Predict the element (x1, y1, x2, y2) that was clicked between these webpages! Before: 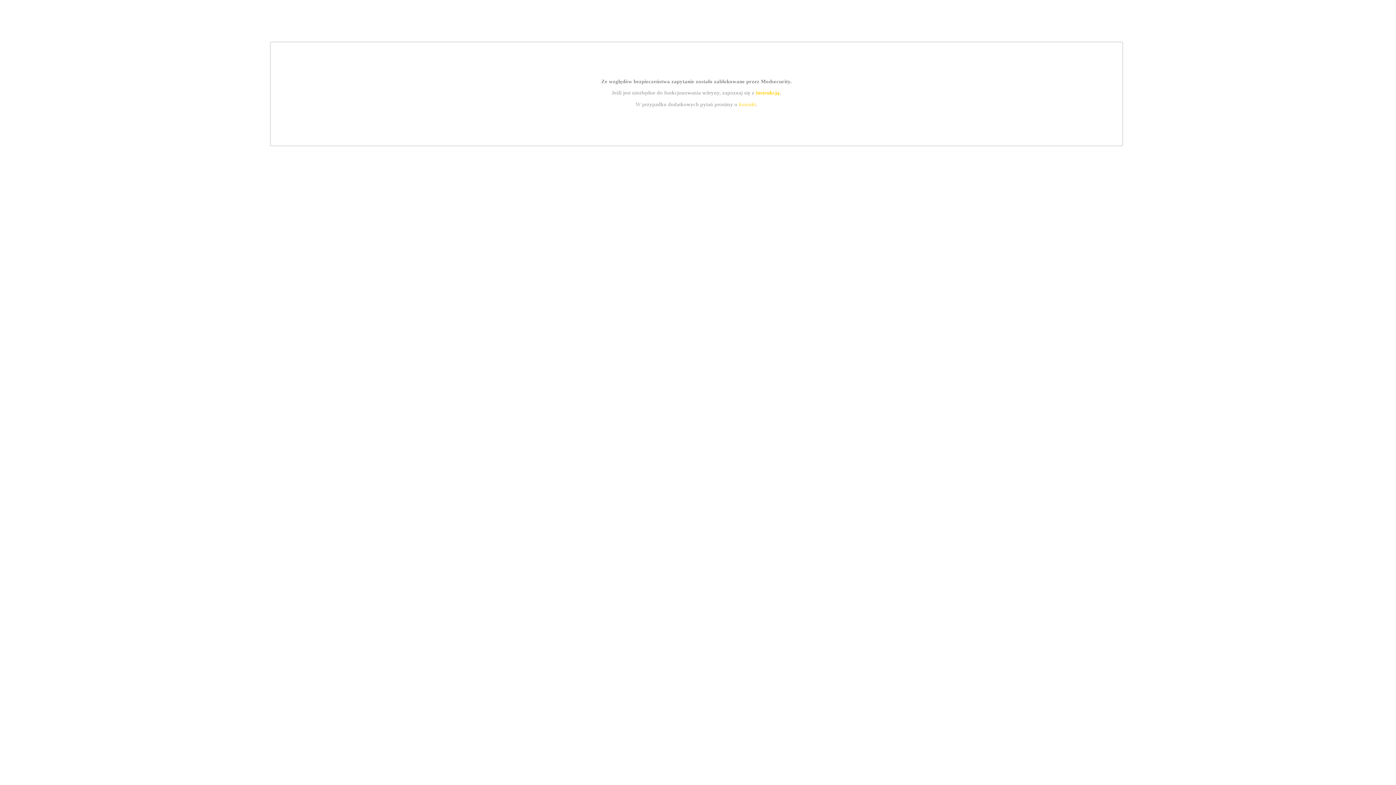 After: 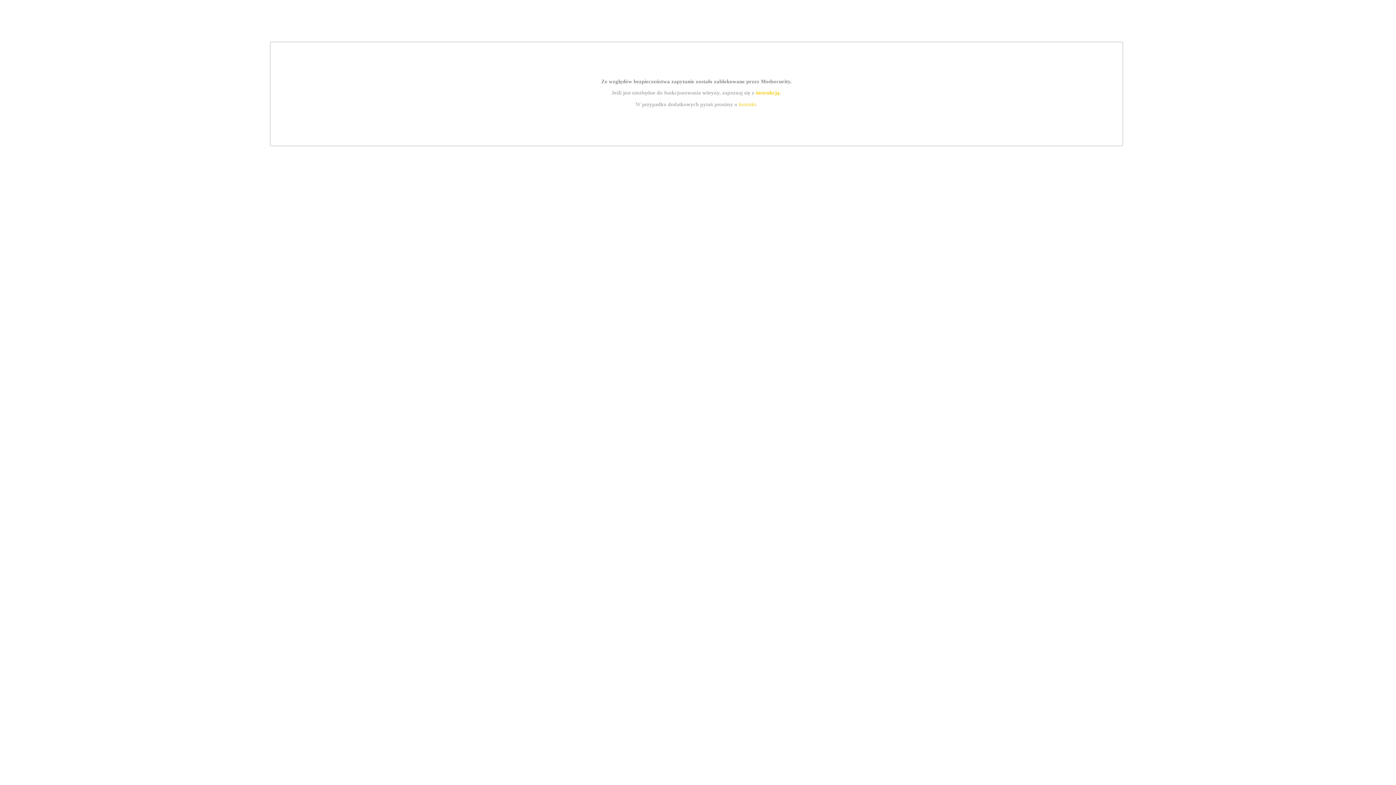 Action: label: instrukcją bbox: (755, 89, 779, 95)